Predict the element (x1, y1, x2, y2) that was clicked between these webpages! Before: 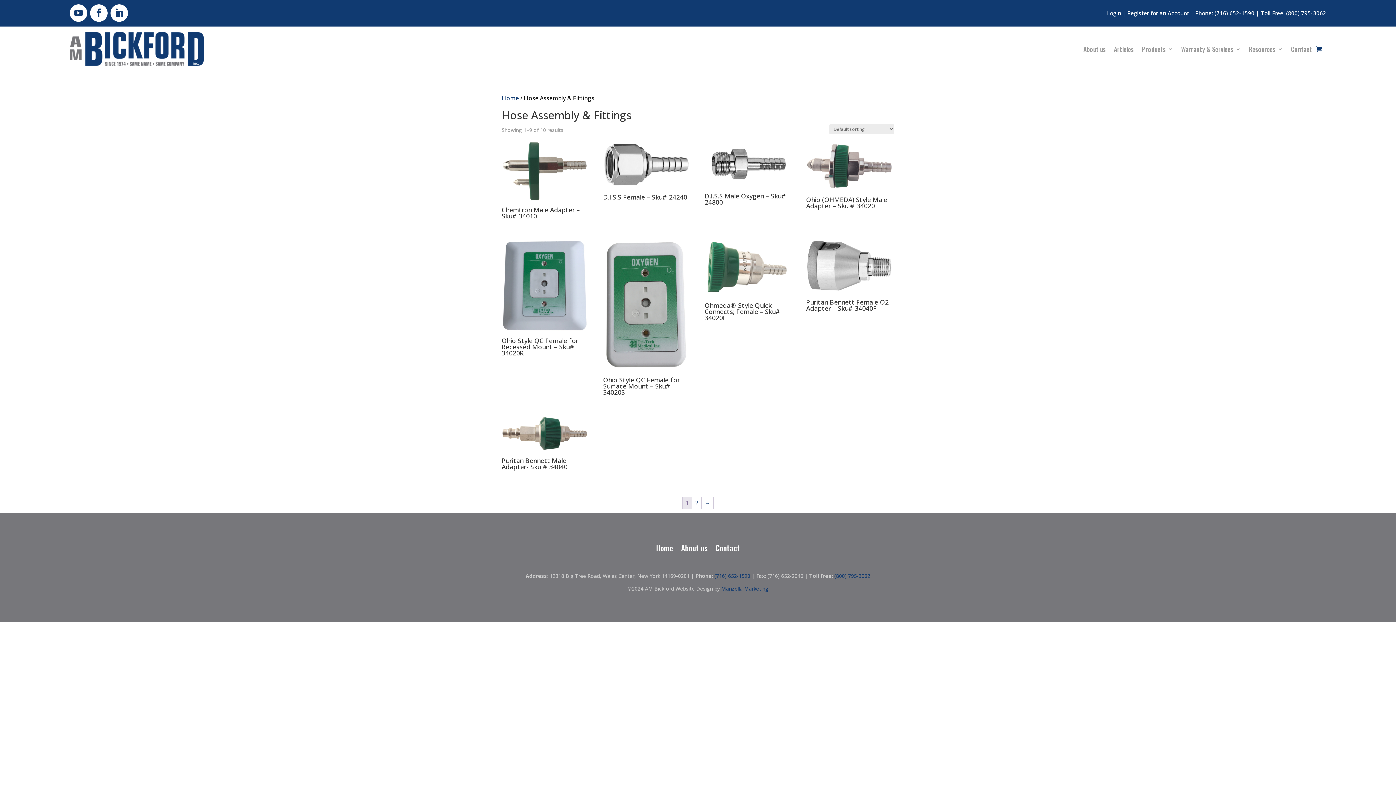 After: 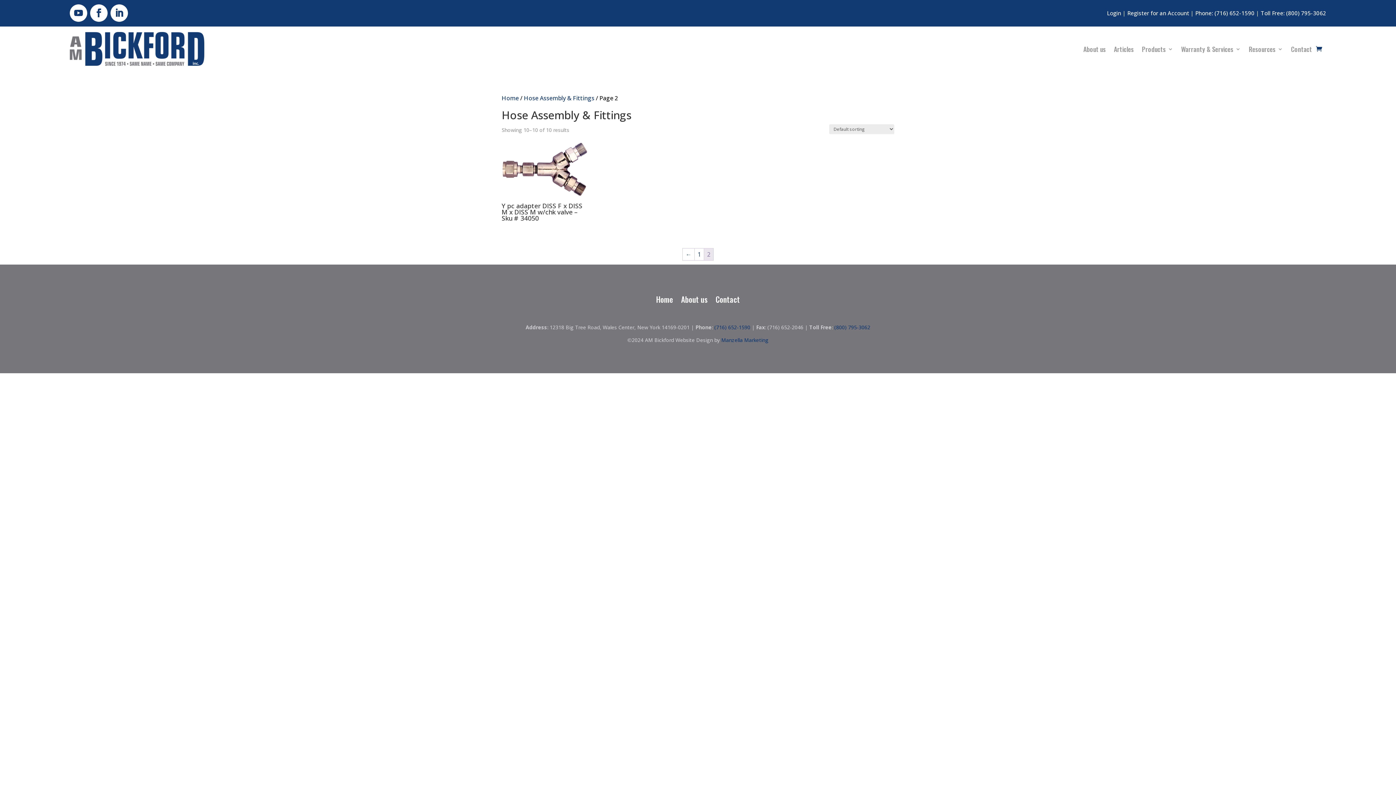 Action: label: 2 bbox: (692, 497, 701, 509)